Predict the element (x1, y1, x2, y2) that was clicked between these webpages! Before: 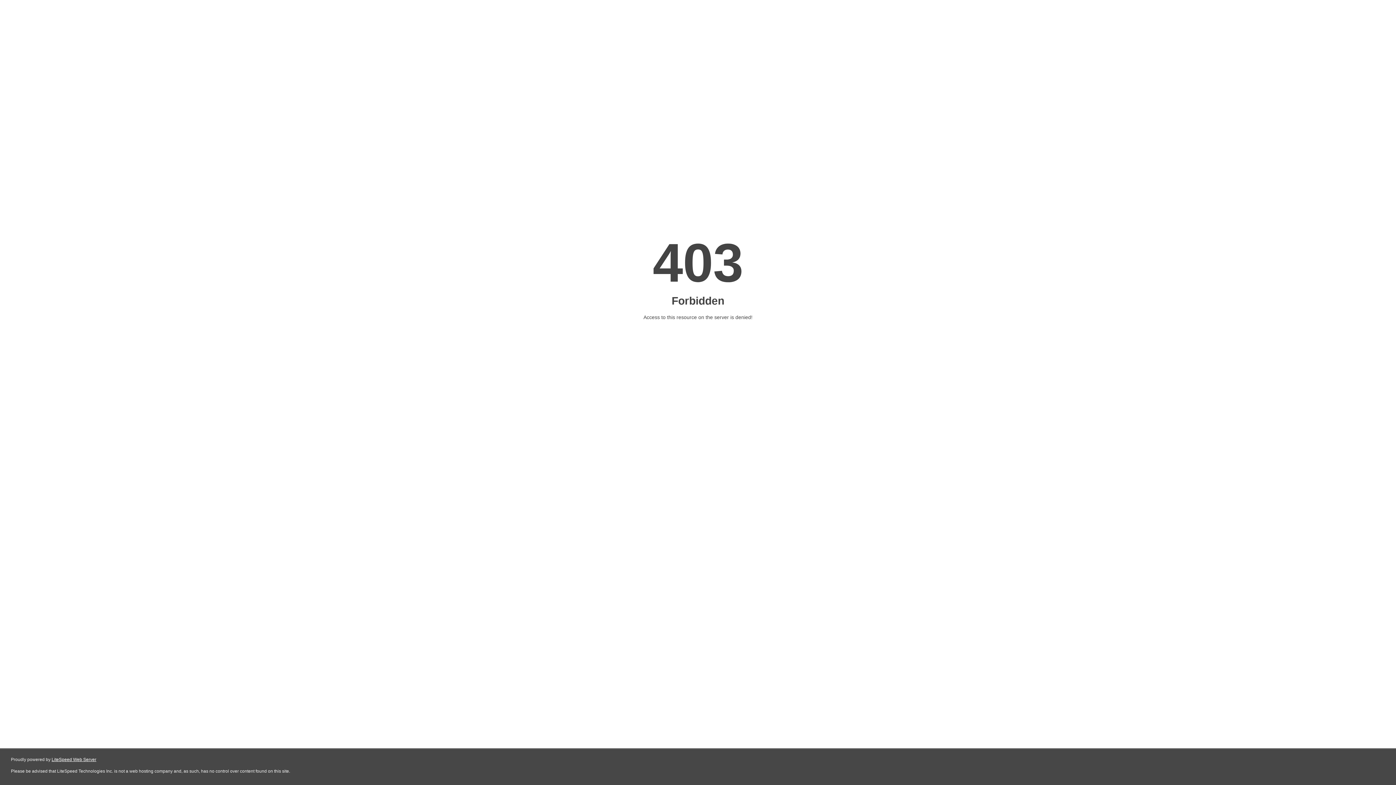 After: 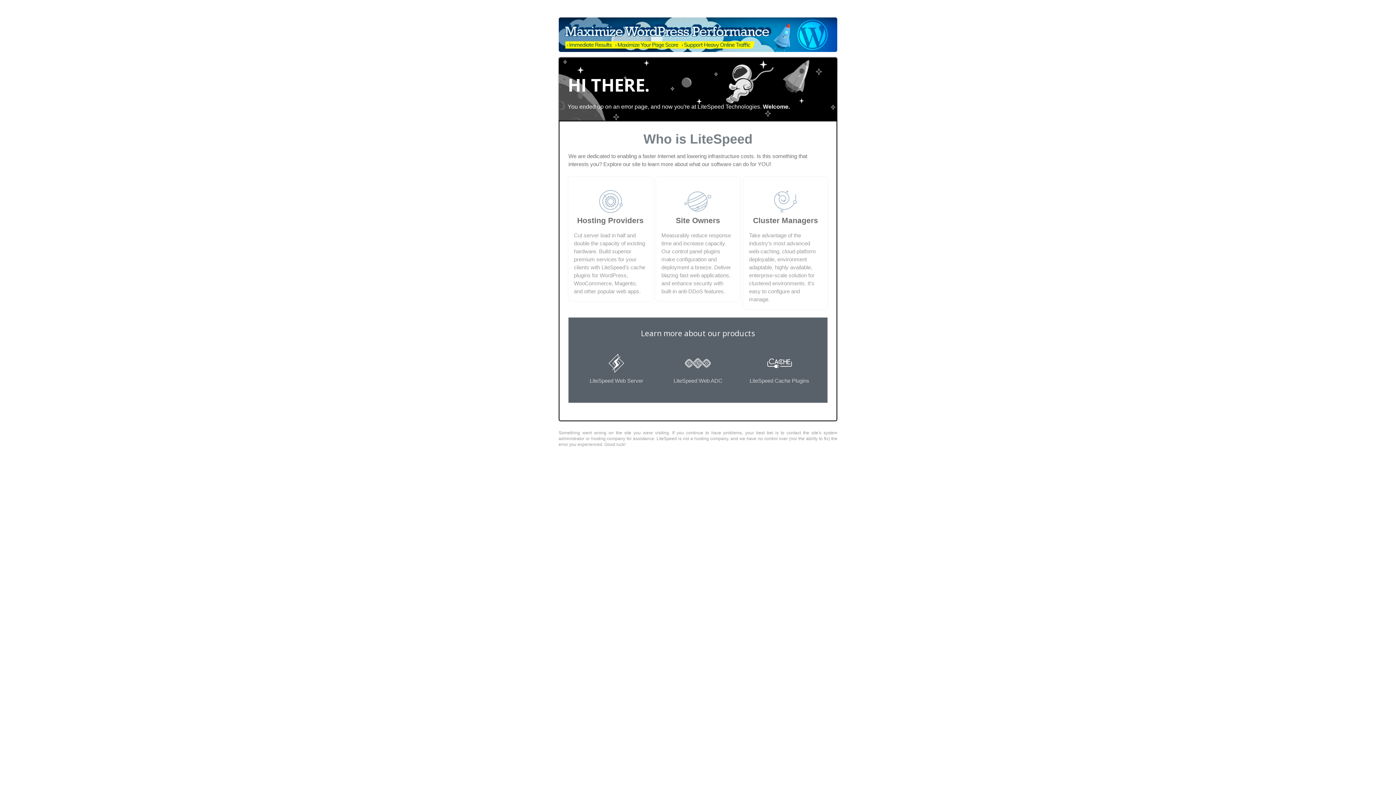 Action: bbox: (51, 757, 96, 762) label: LiteSpeed Web Server